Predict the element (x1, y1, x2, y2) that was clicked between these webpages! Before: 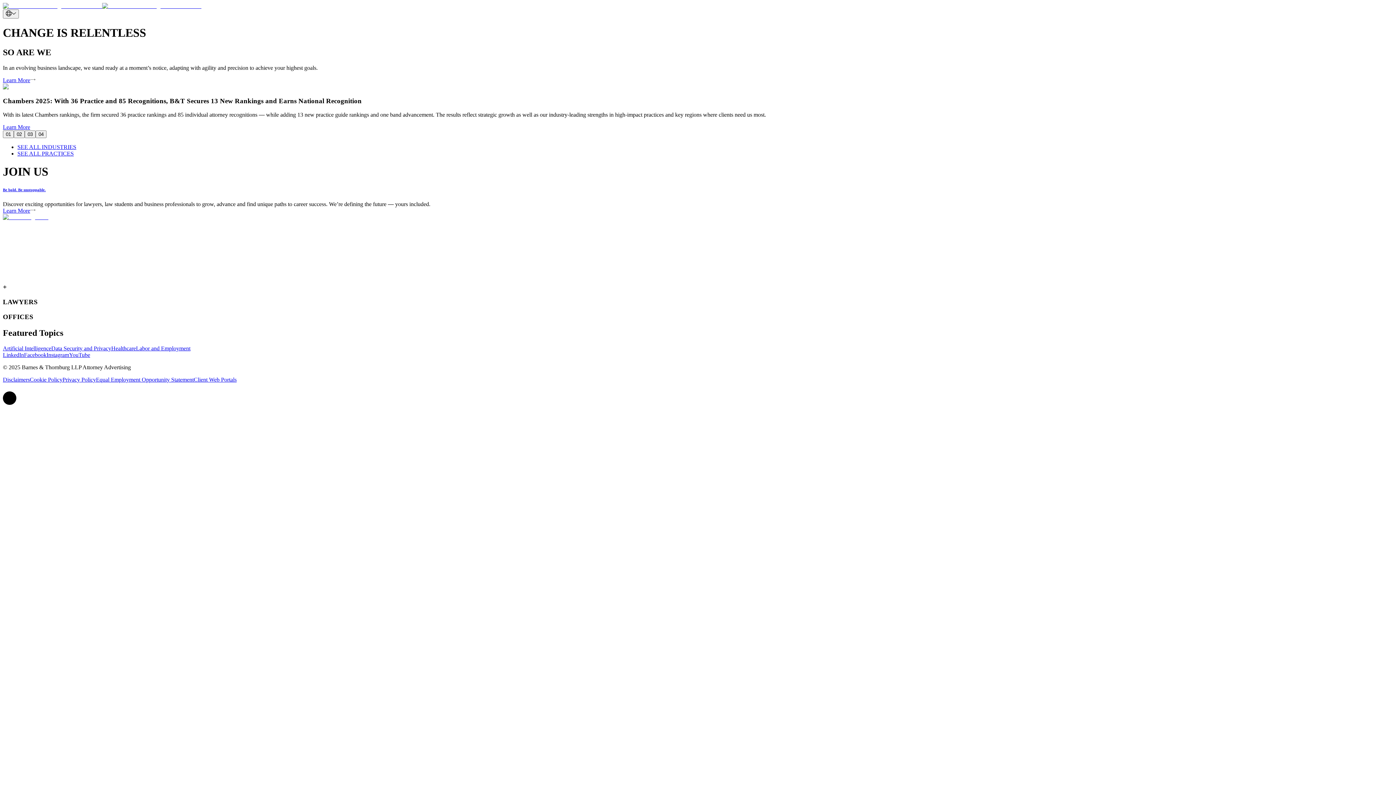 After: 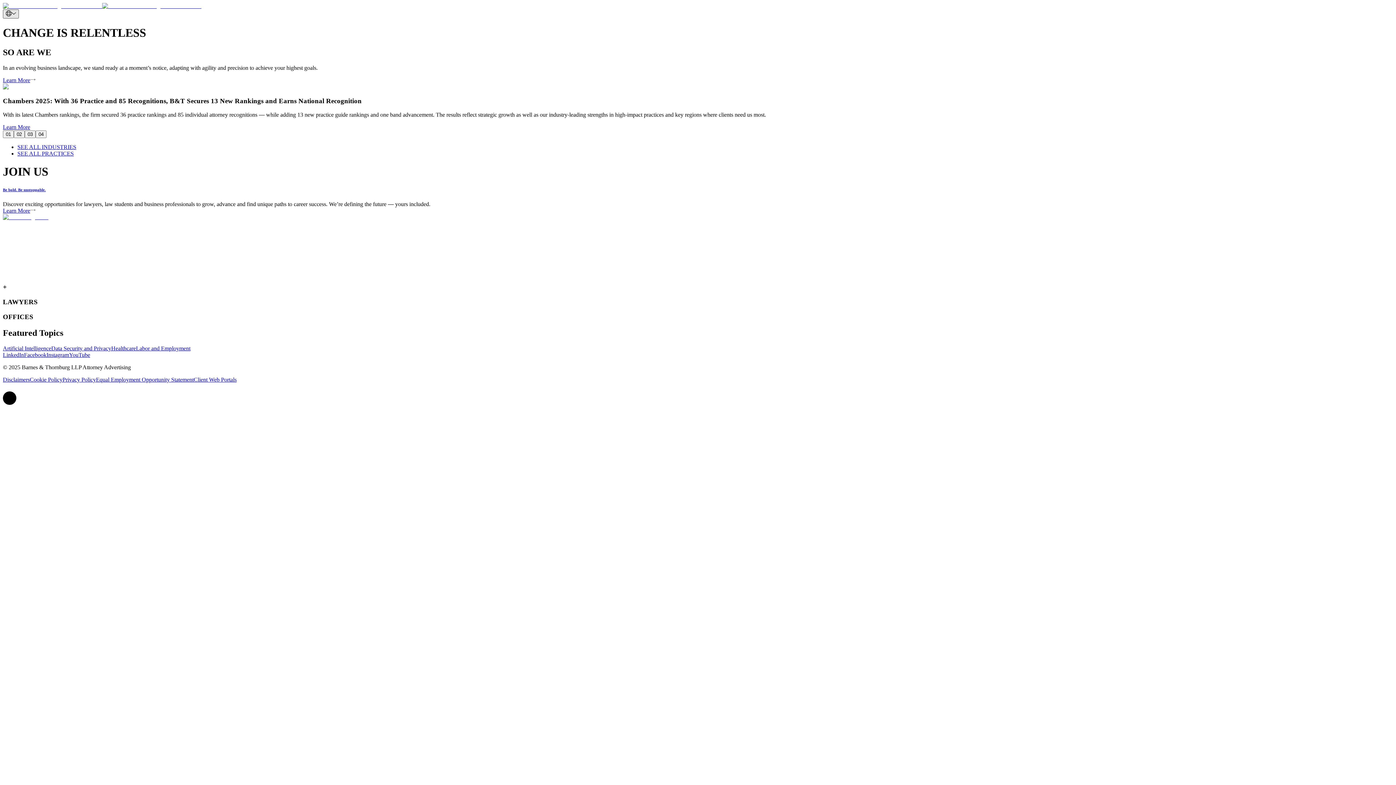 Action: bbox: (2, 9, 18, 18)